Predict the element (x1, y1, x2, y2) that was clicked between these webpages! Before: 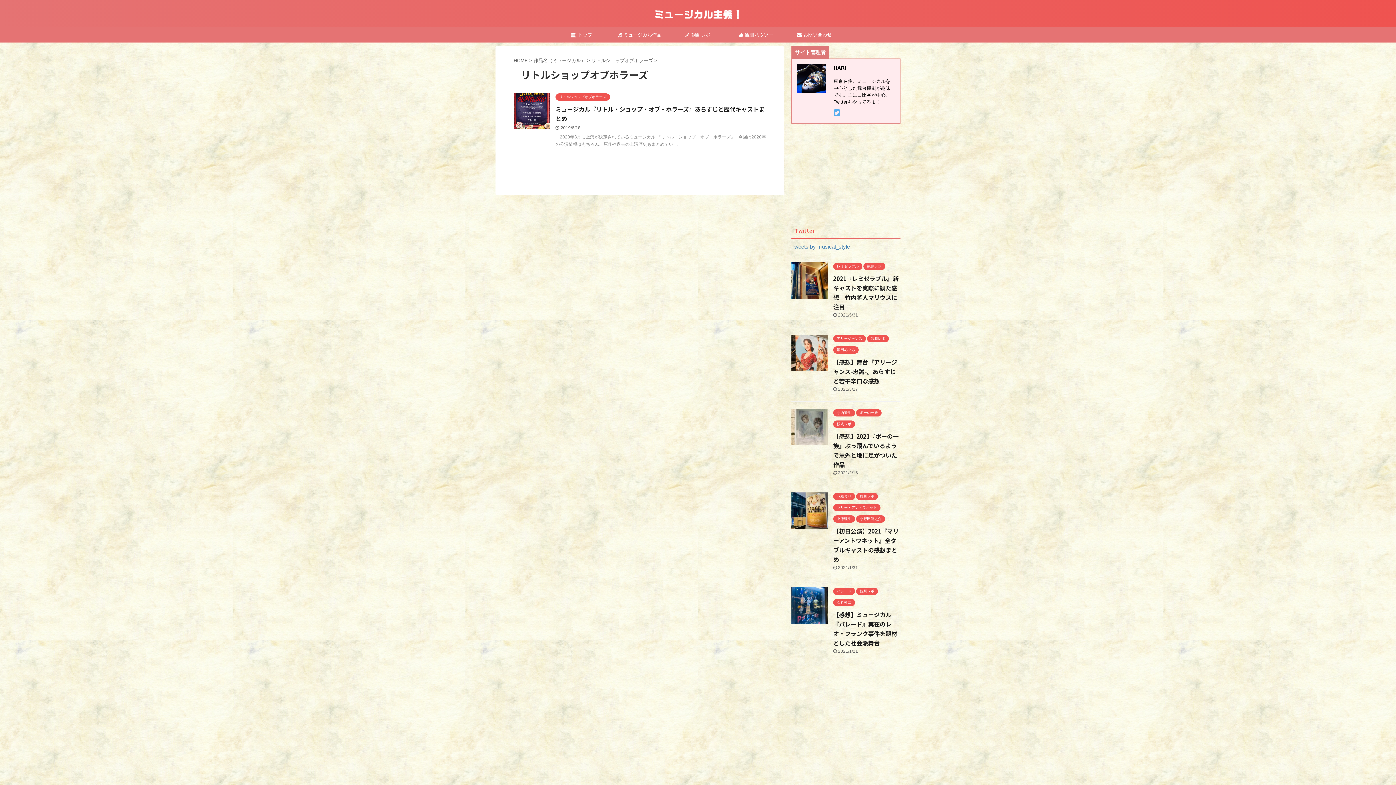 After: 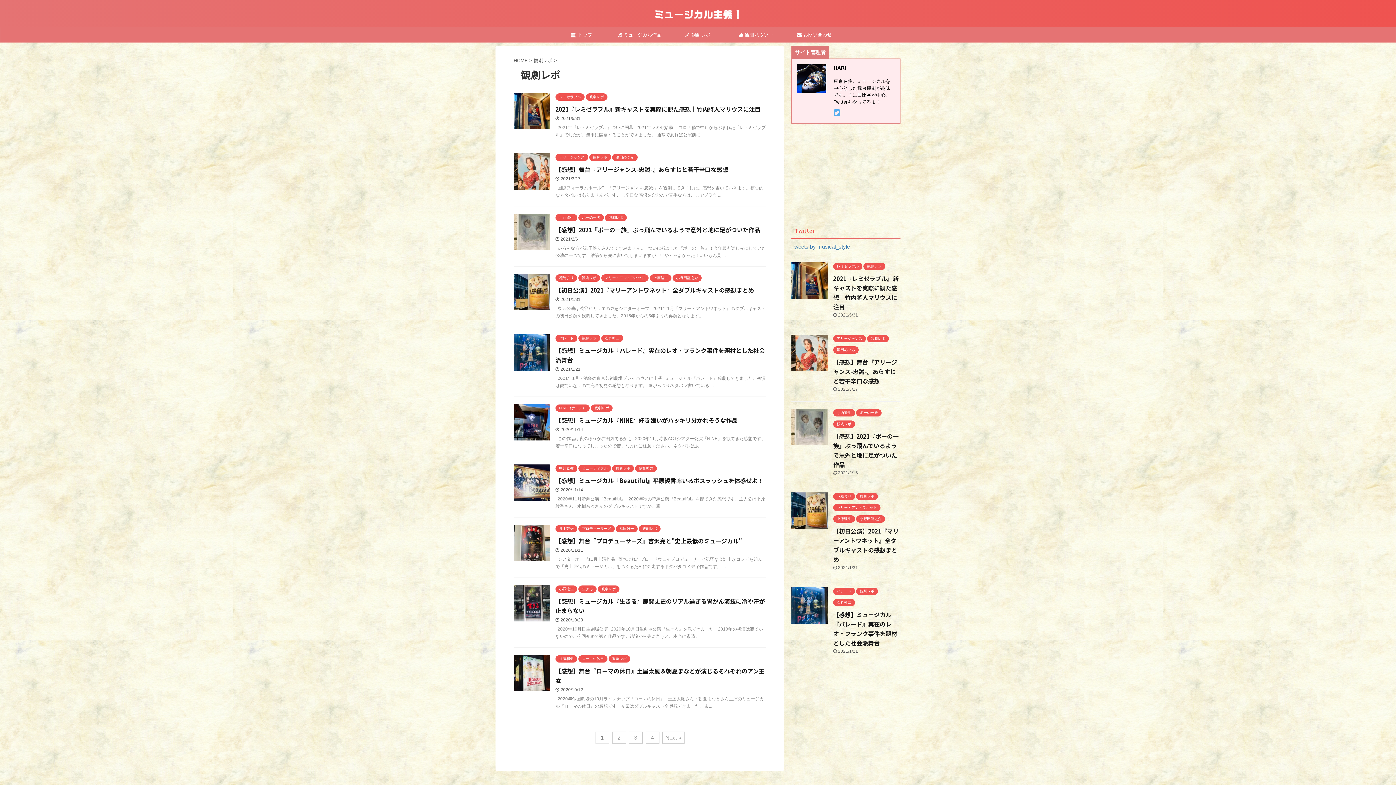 Action: bbox: (867, 336, 889, 341) label: 観劇レポ